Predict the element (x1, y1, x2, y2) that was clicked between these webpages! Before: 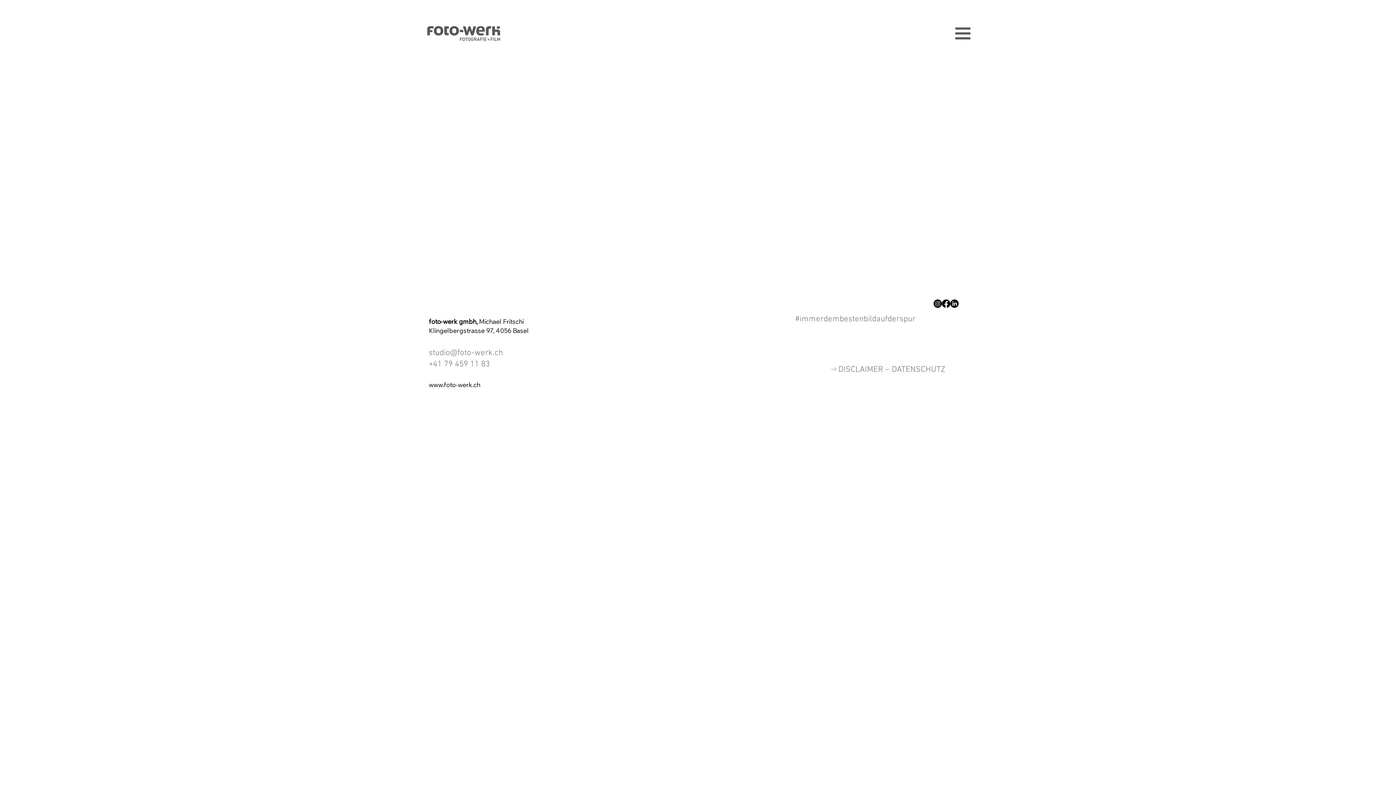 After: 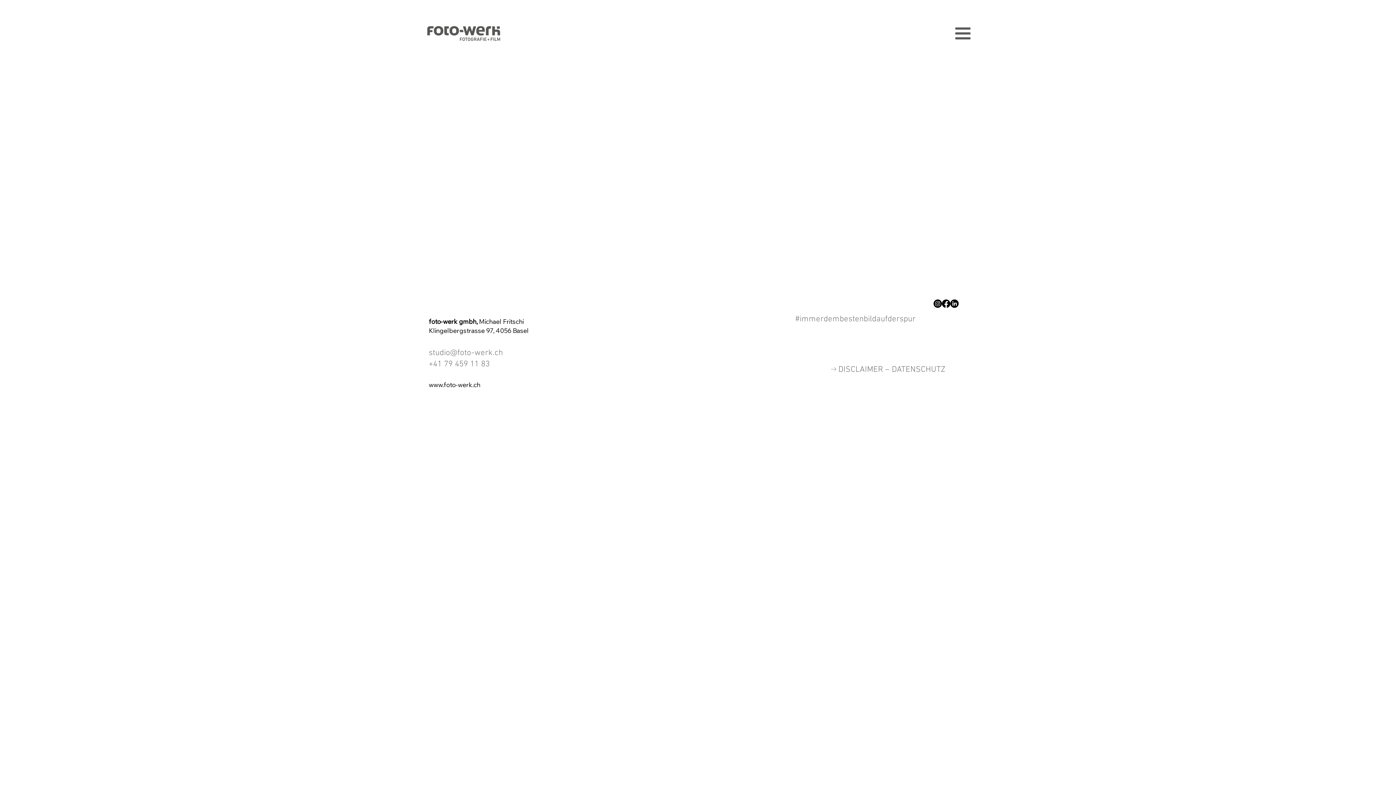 Action: bbox: (950, 299, 959, 308) label: LinkedIn